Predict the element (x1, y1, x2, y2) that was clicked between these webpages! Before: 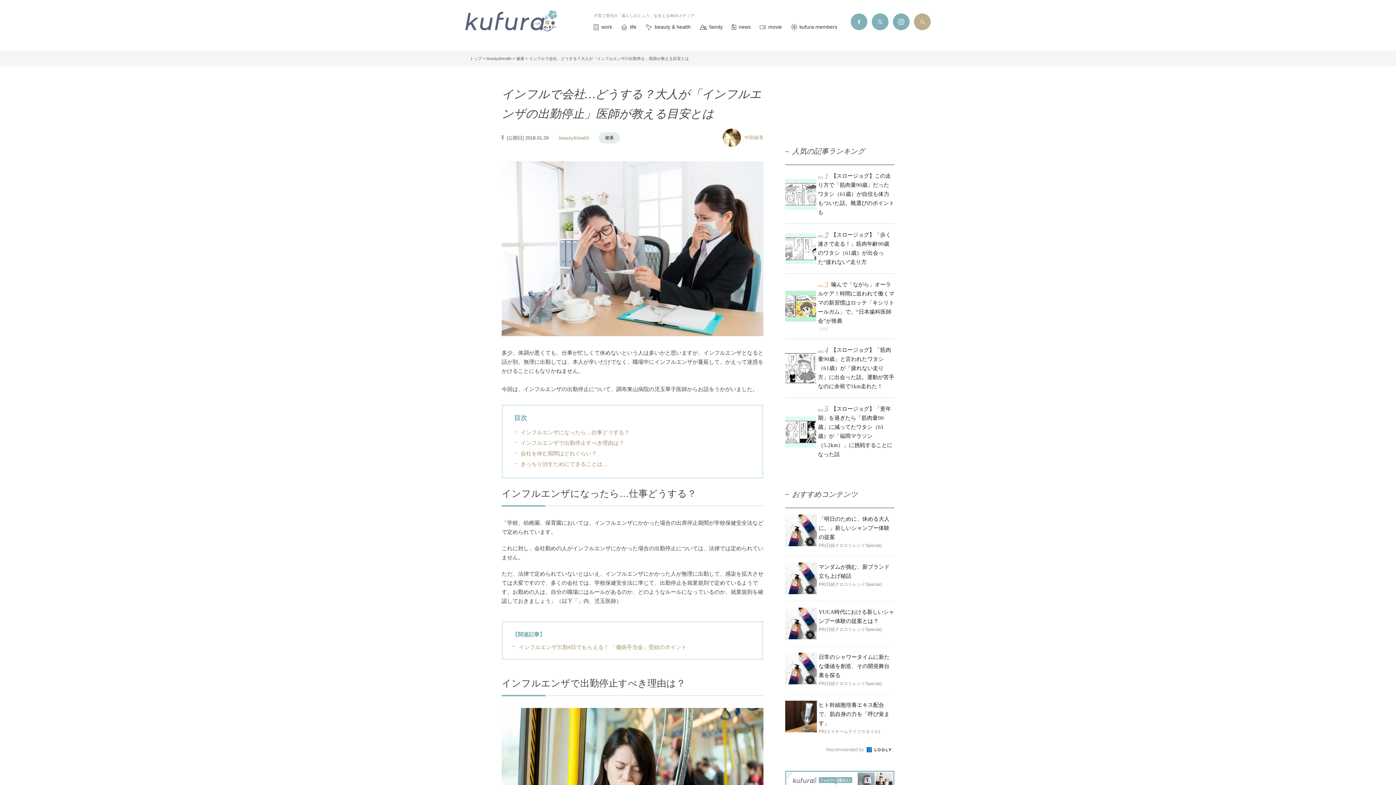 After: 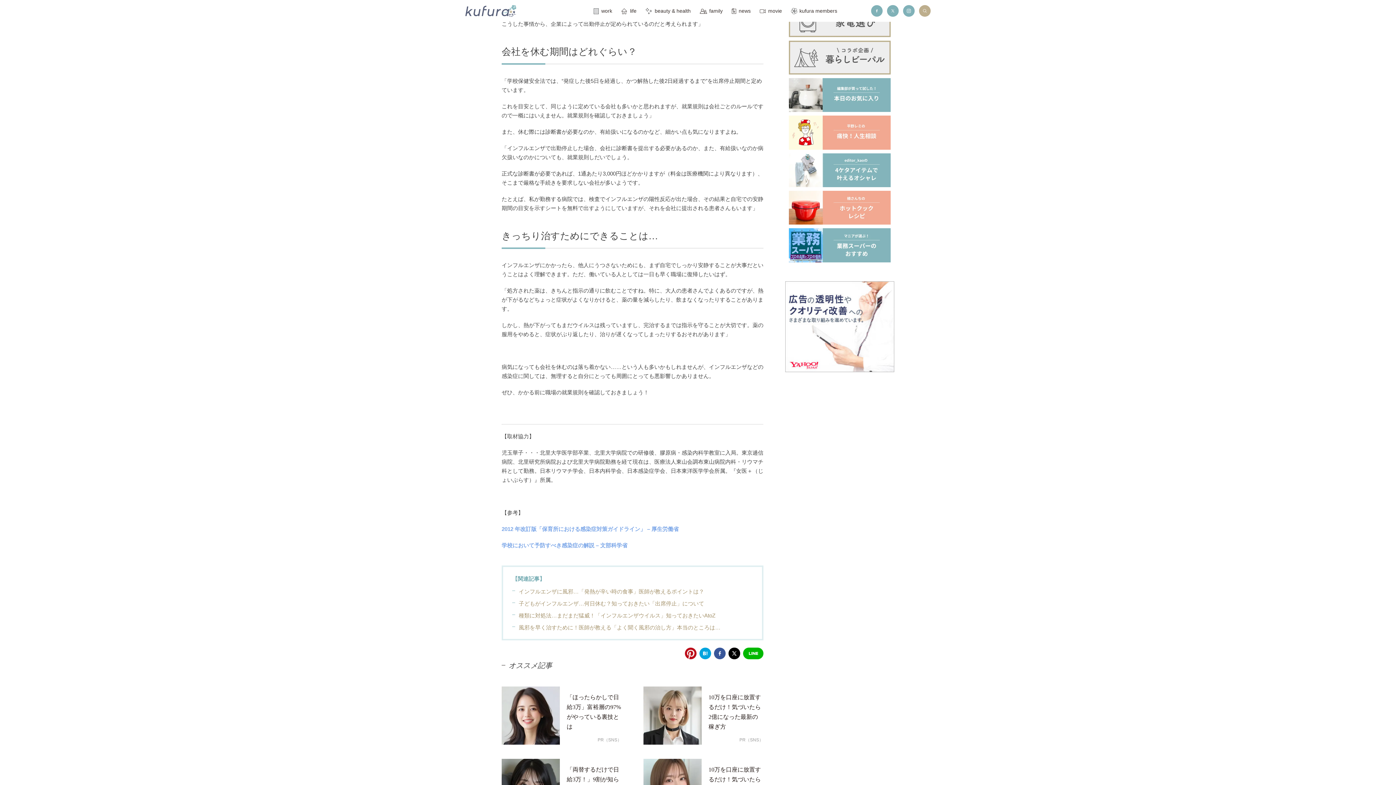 Action: bbox: (520, 450, 597, 456) label: 会社を休む期間はどれぐらい？